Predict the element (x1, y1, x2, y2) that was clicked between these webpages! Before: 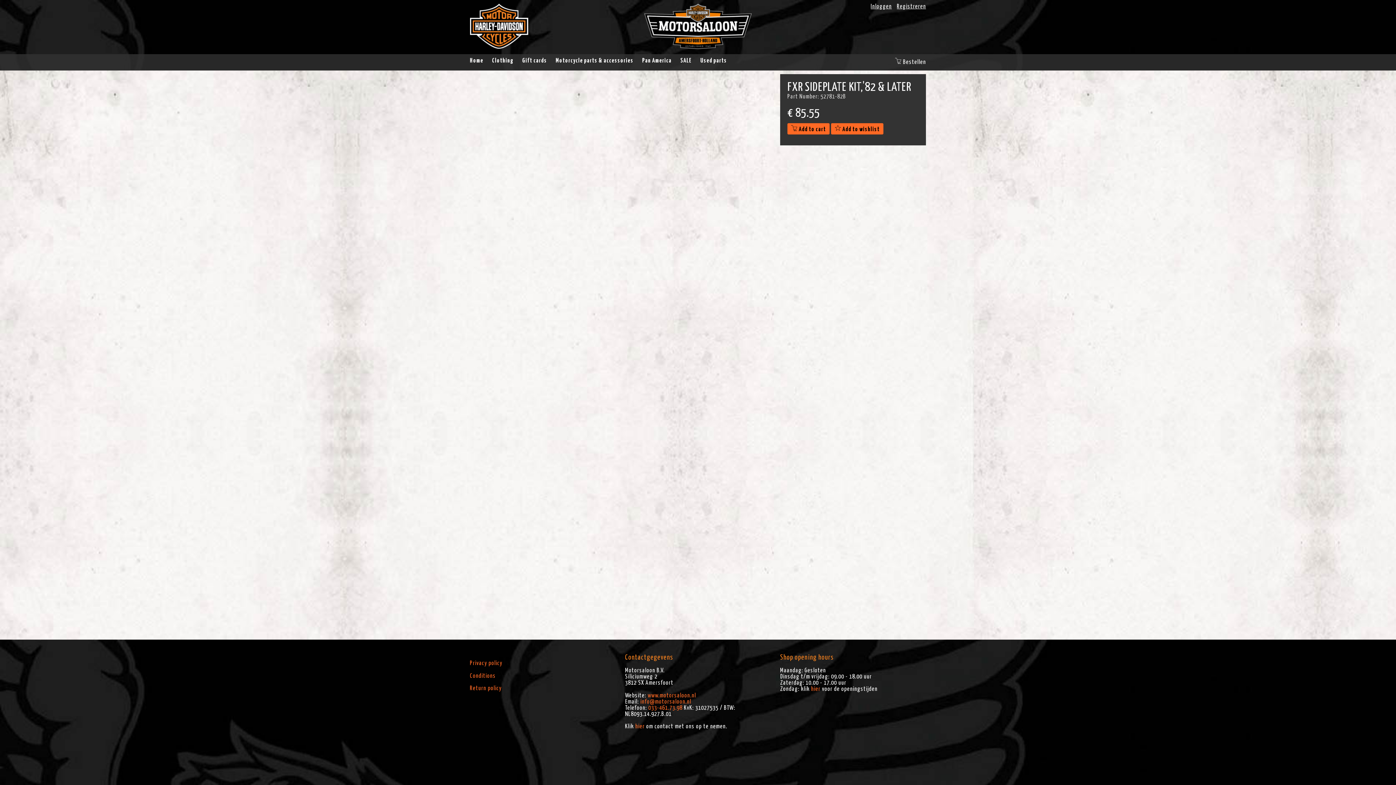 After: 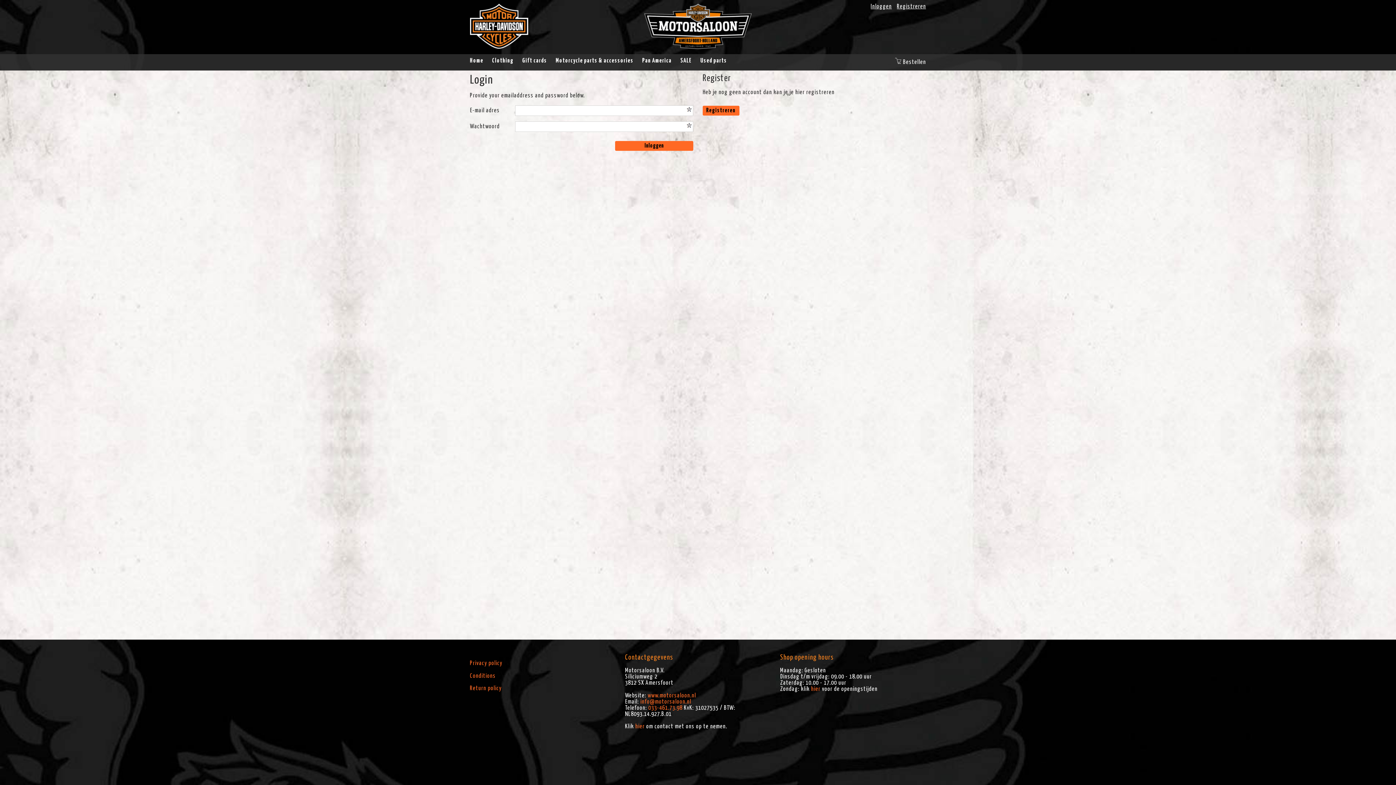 Action: bbox: (870, 3, 892, 9) label: Inloggen